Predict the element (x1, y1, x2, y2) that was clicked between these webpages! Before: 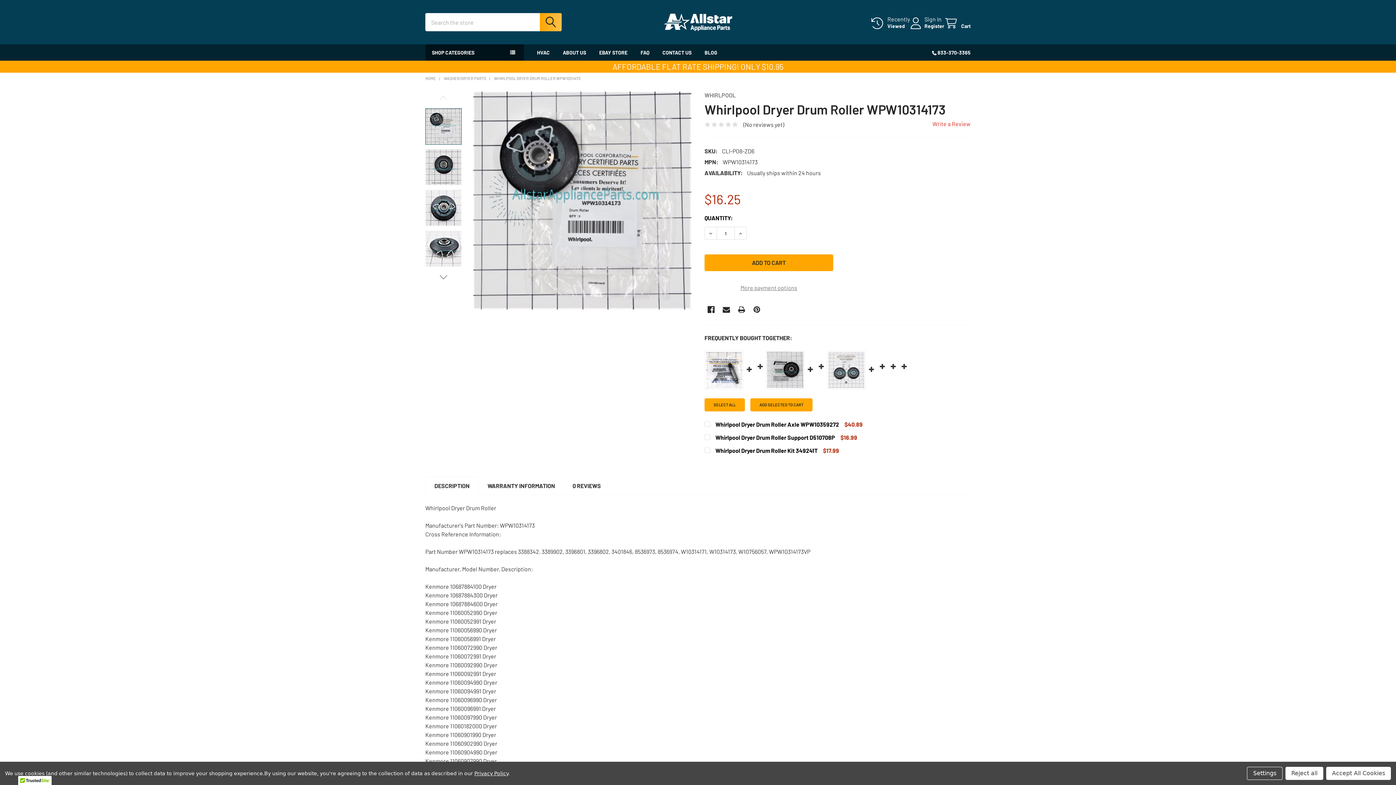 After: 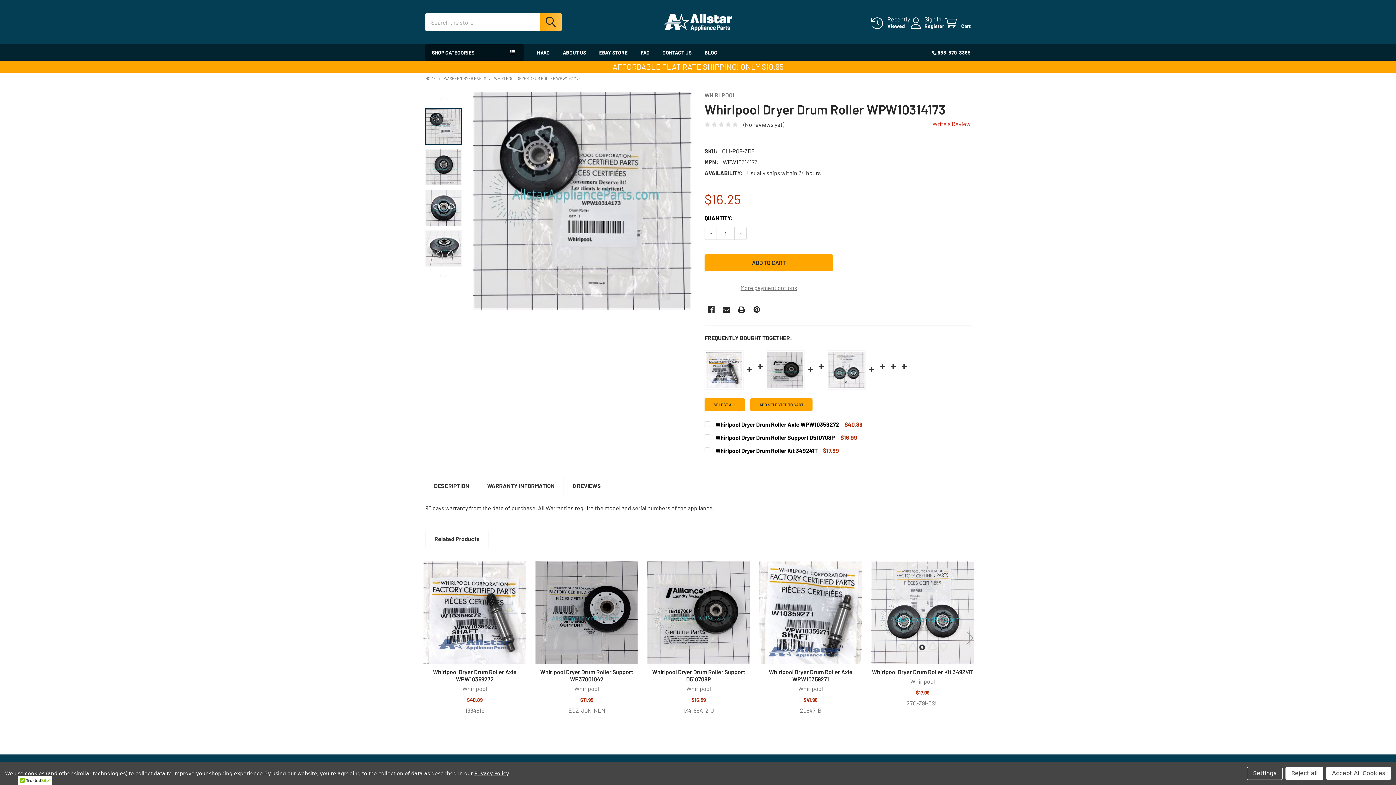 Action: label: WARRANTY INFORMATION bbox: (478, 477, 564, 494)